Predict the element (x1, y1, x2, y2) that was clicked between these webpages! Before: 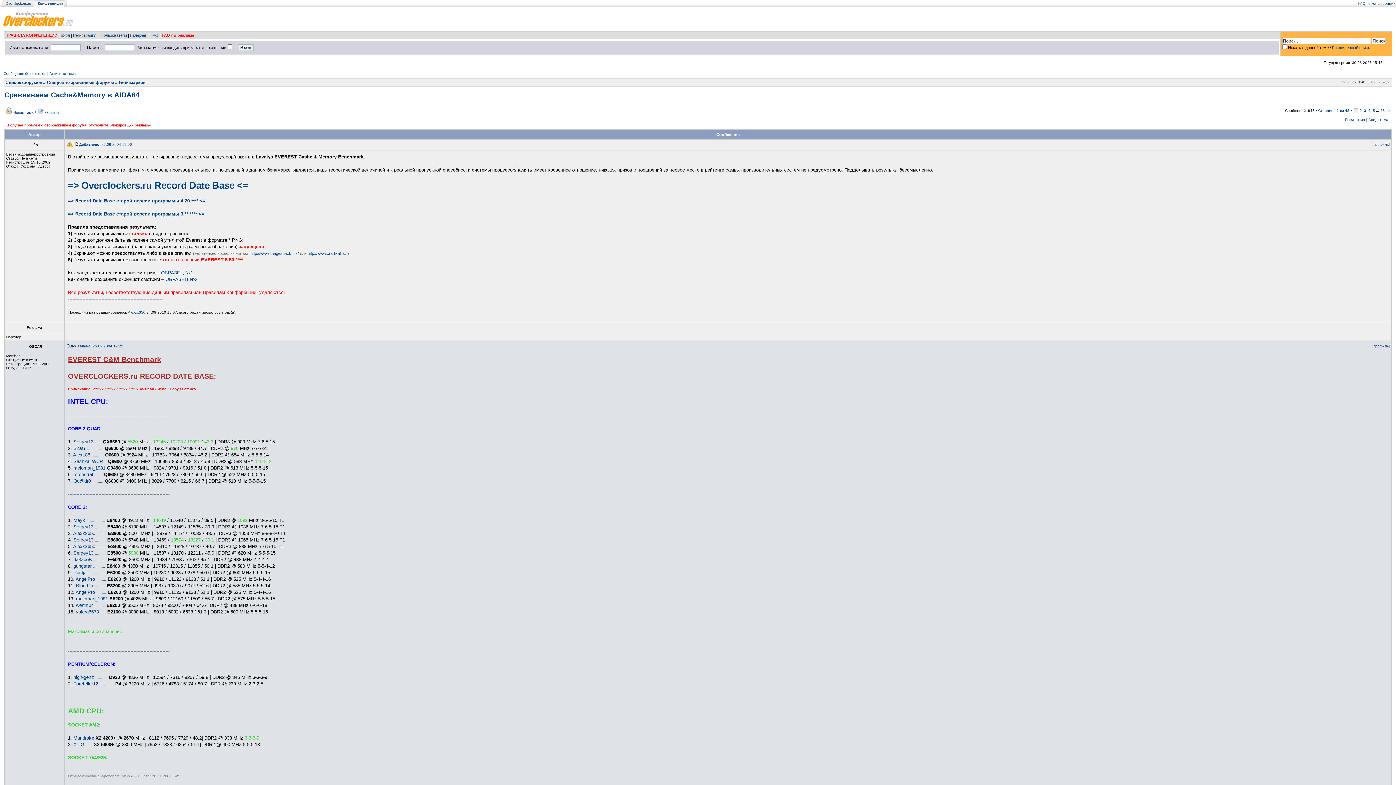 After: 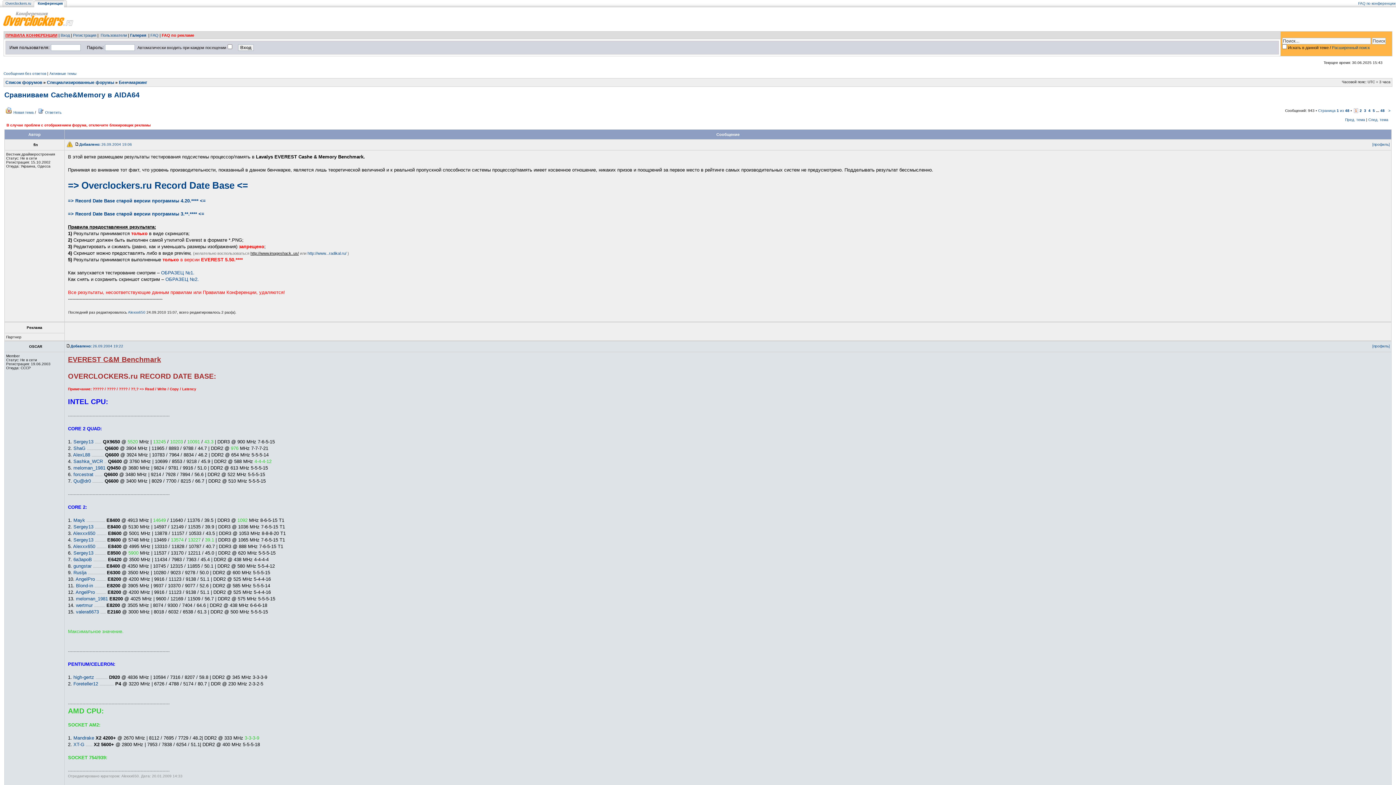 Action: label: http://www.imageshack..us/ bbox: (250, 251, 298, 255)